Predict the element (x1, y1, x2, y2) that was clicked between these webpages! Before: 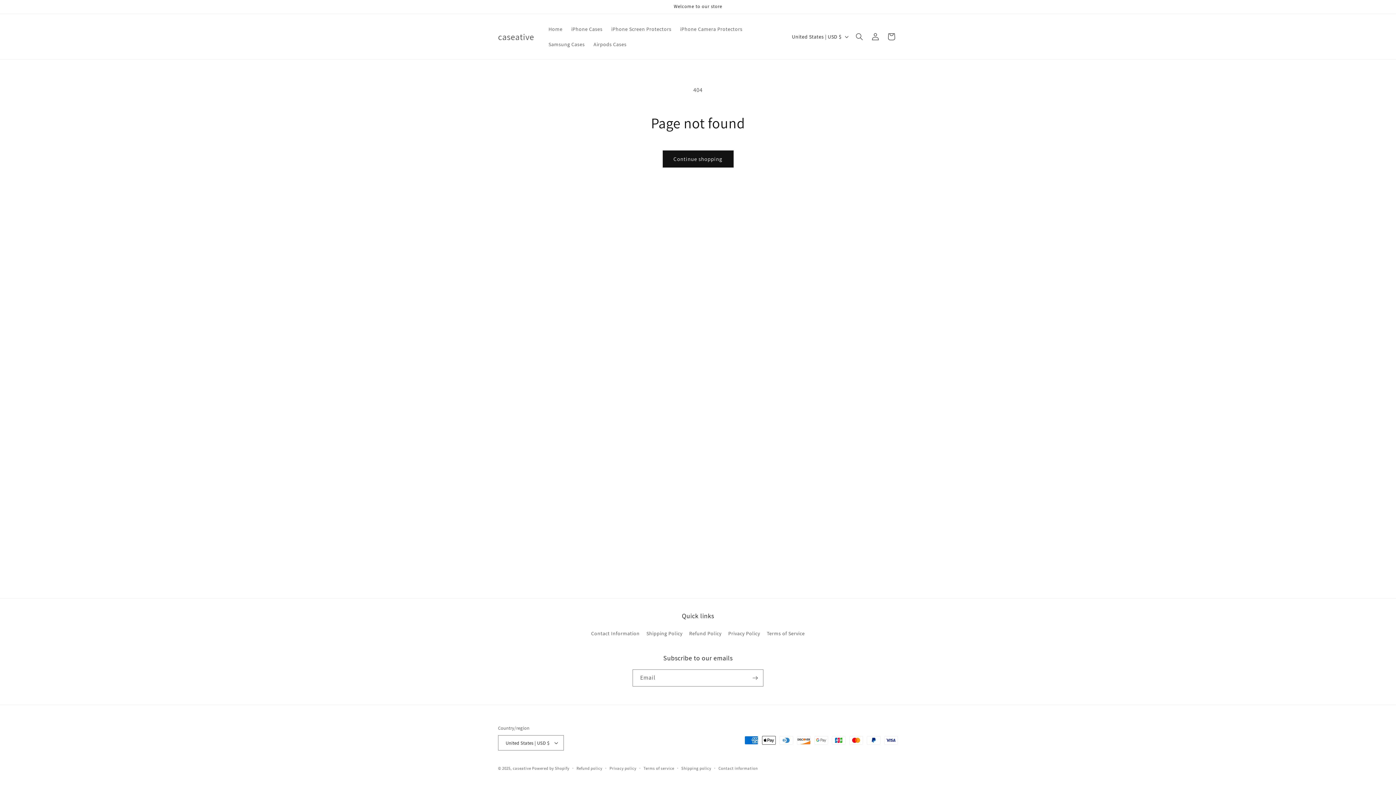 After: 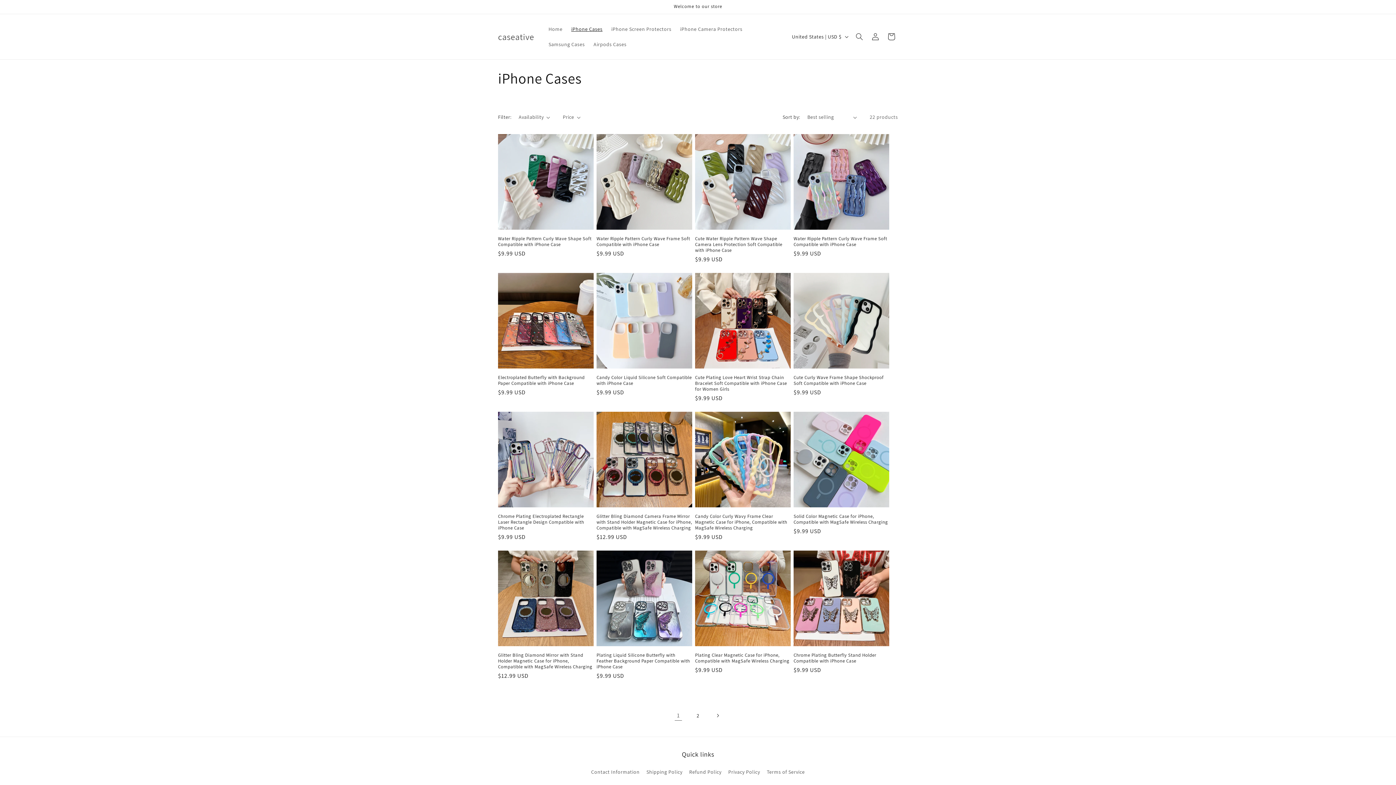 Action: label: iPhone Cases bbox: (567, 21, 607, 36)